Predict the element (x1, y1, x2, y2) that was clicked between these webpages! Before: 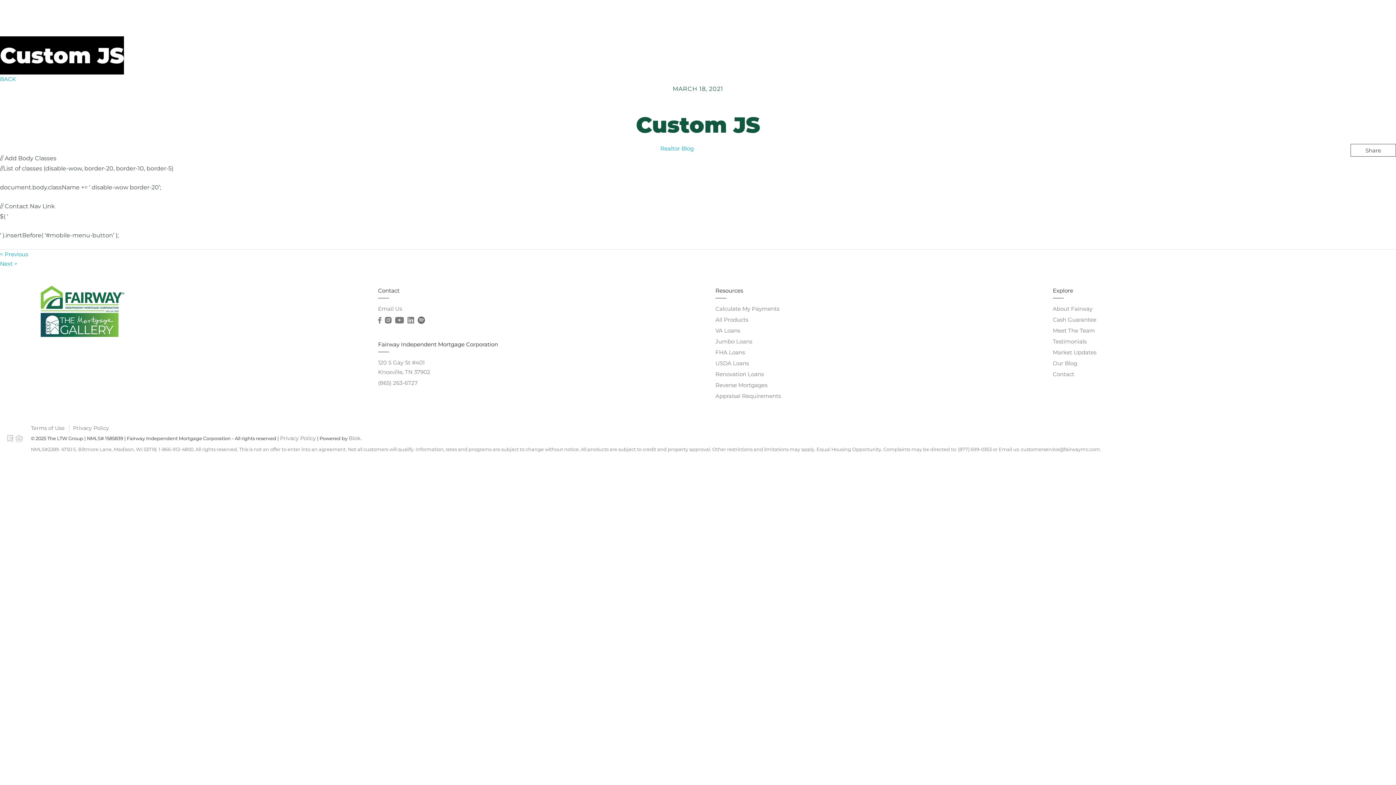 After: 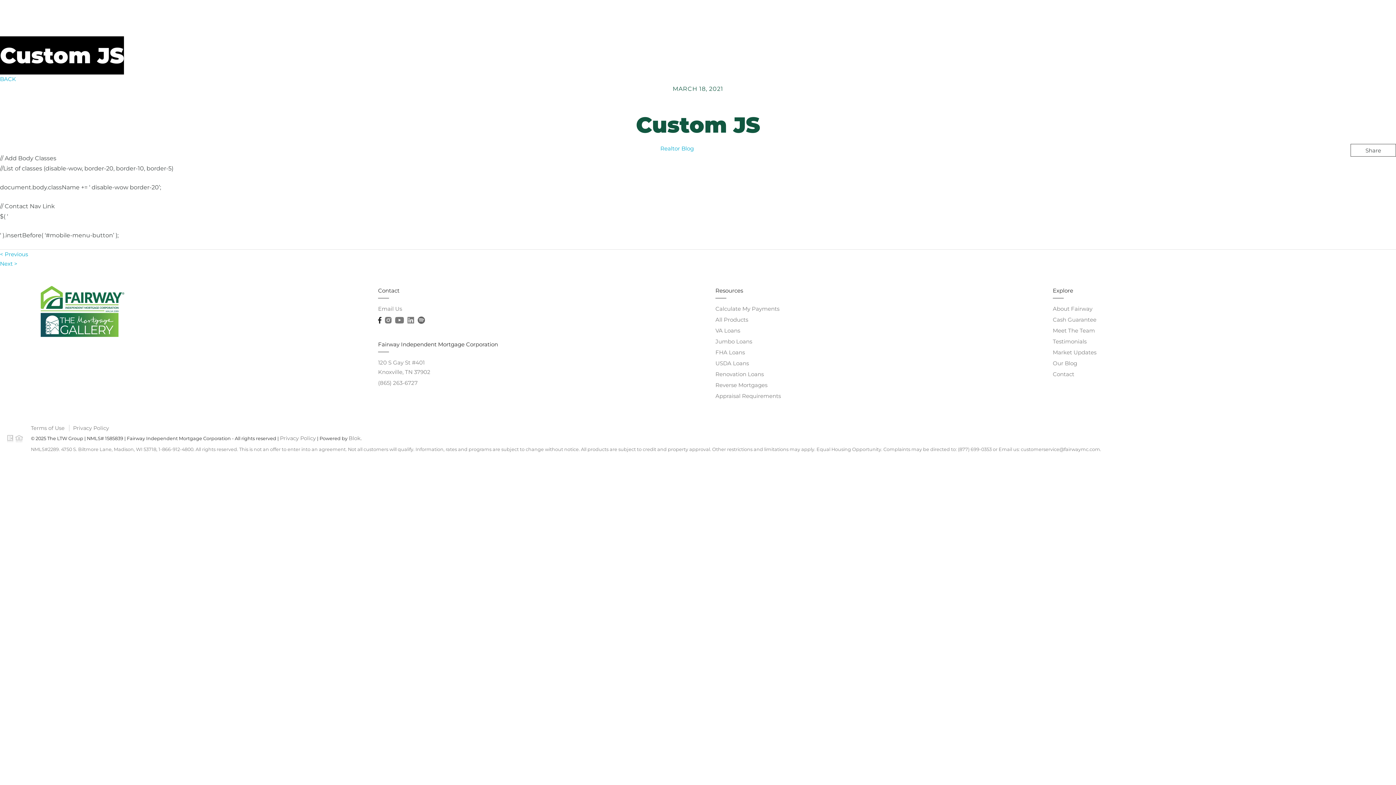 Action: label: Facebook bbox: (378, 316, 381, 323)